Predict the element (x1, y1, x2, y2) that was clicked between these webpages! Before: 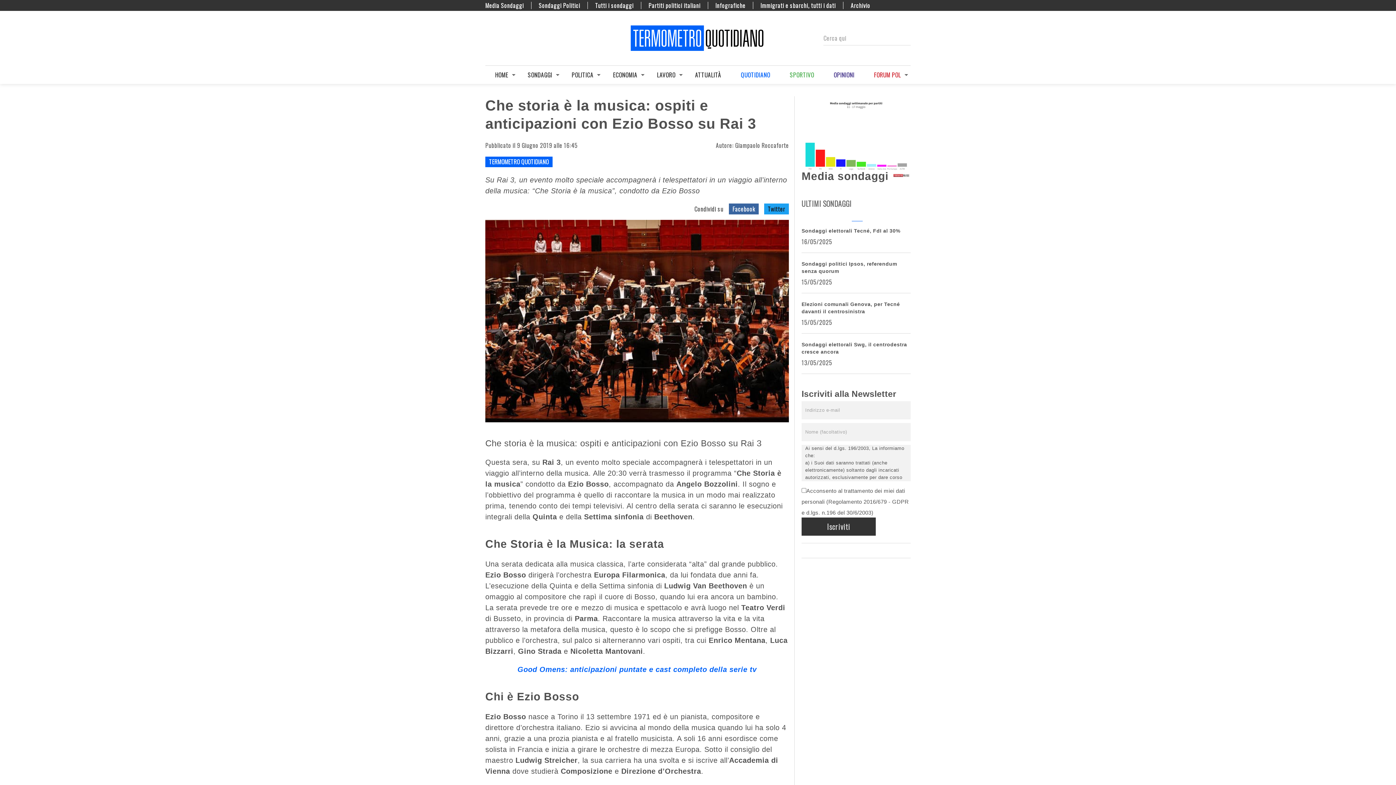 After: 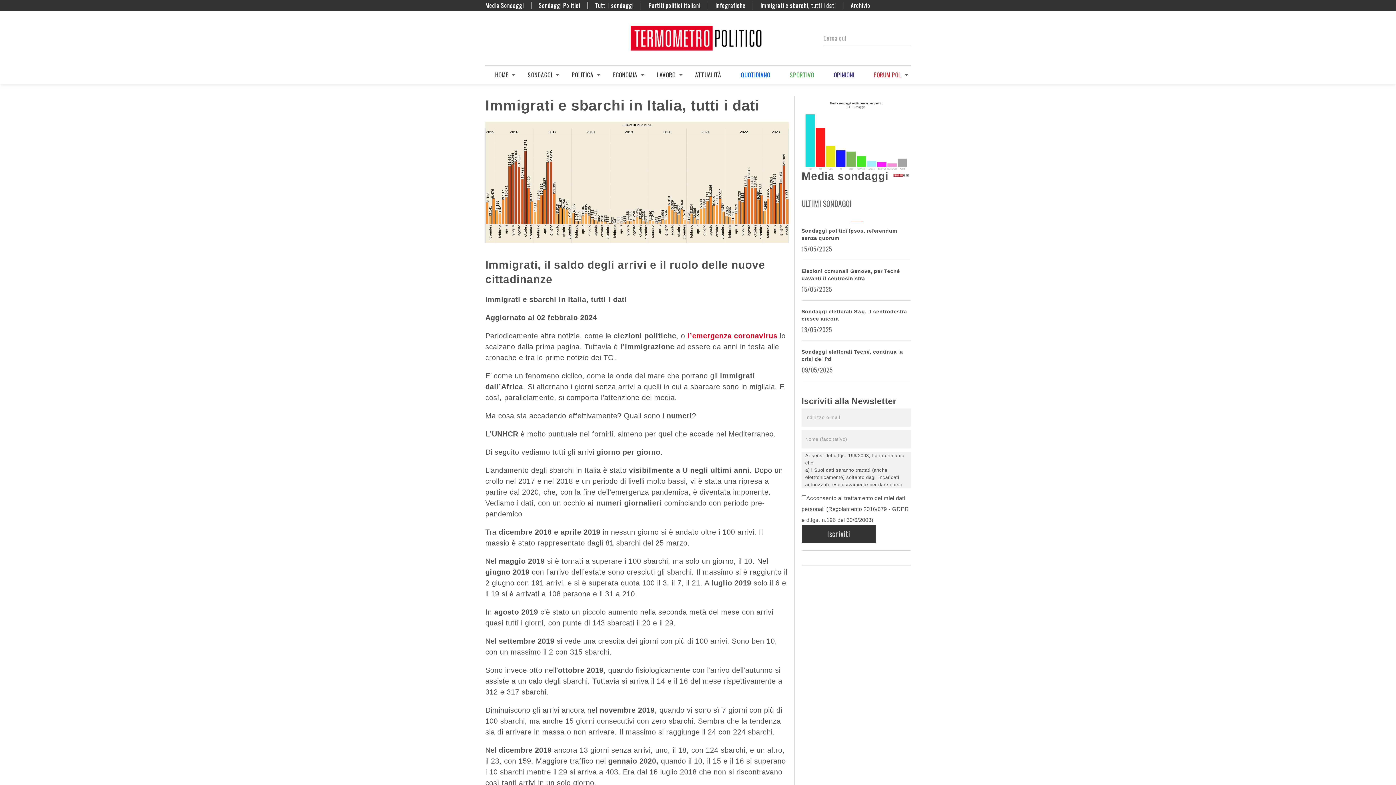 Action: bbox: (760, 1, 836, 9) label: Immigrati e sbarchi, tutti i dati